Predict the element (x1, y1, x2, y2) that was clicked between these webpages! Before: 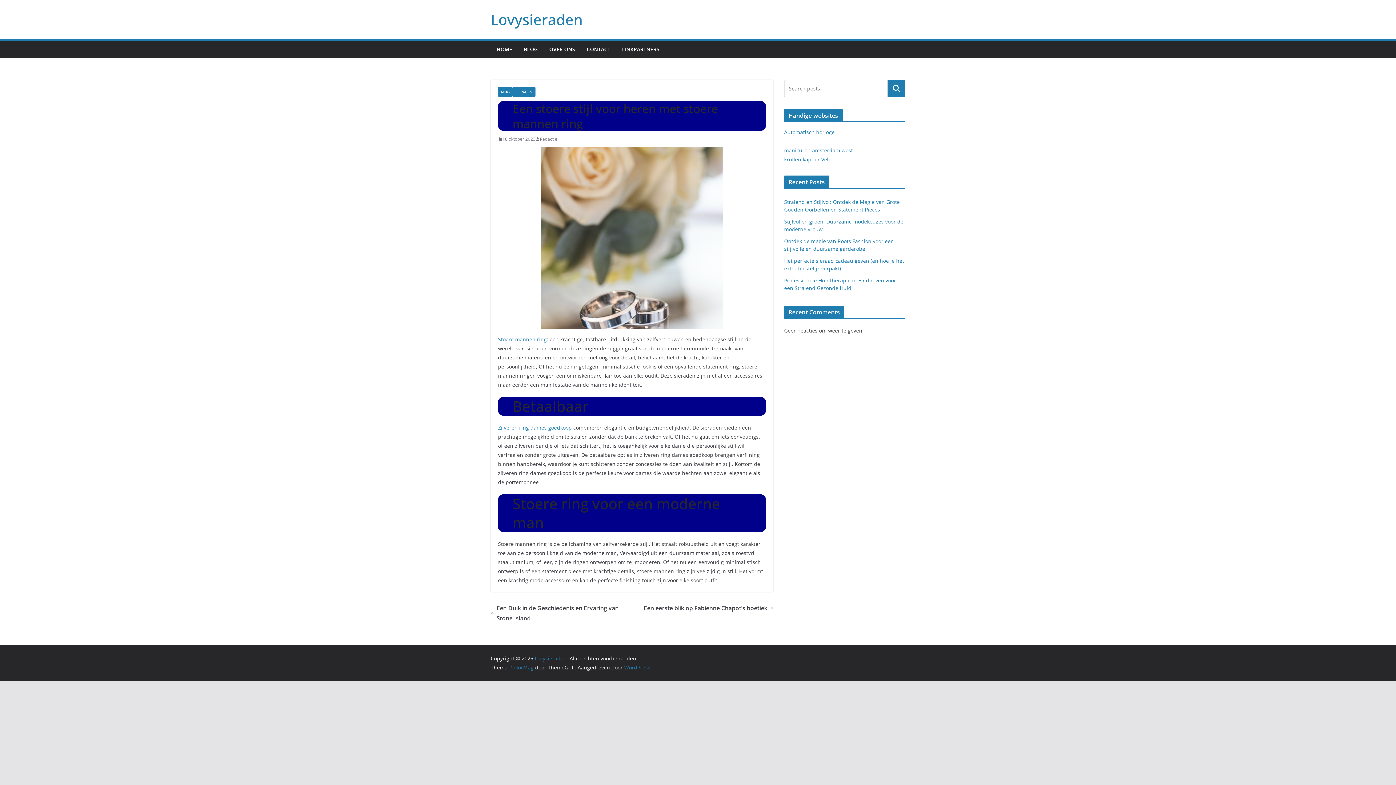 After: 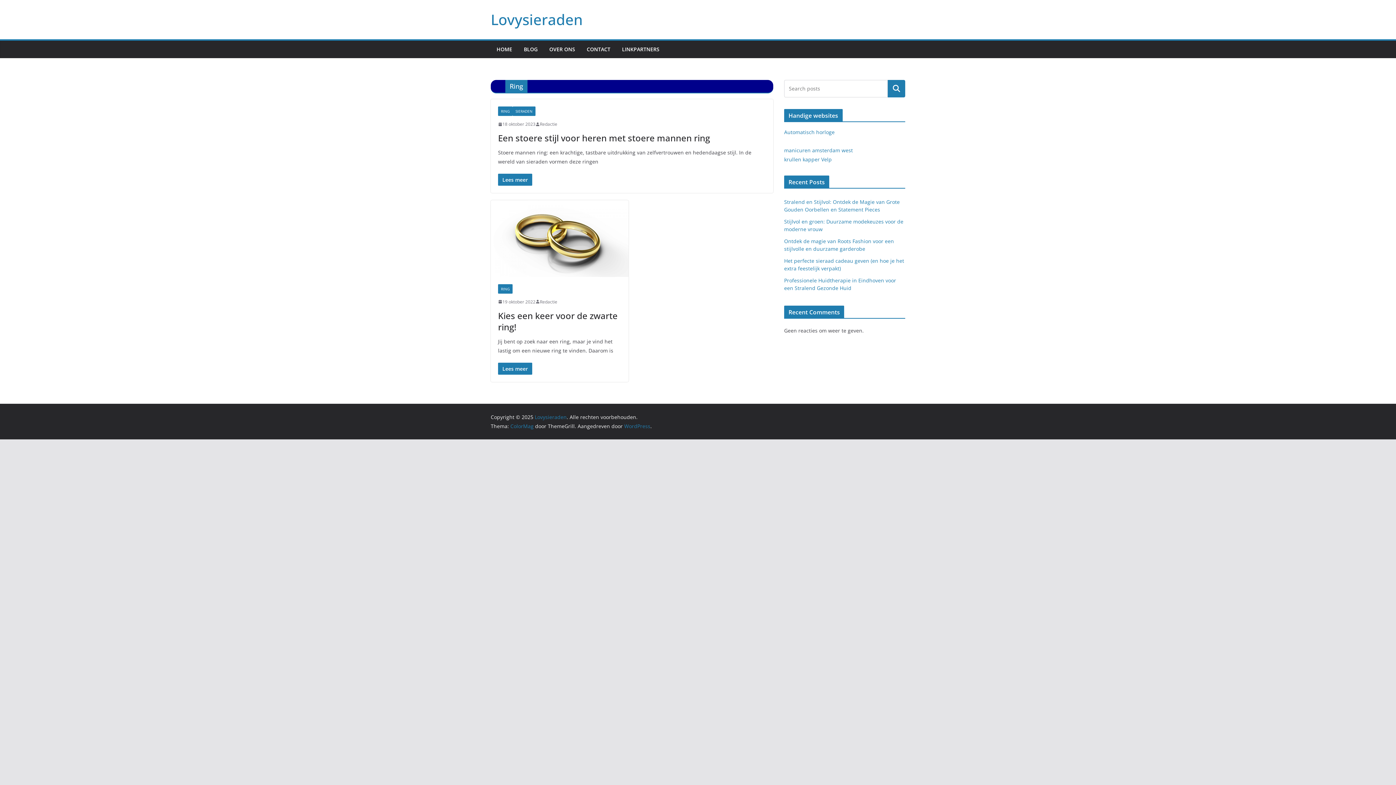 Action: bbox: (498, 87, 512, 96) label: RING